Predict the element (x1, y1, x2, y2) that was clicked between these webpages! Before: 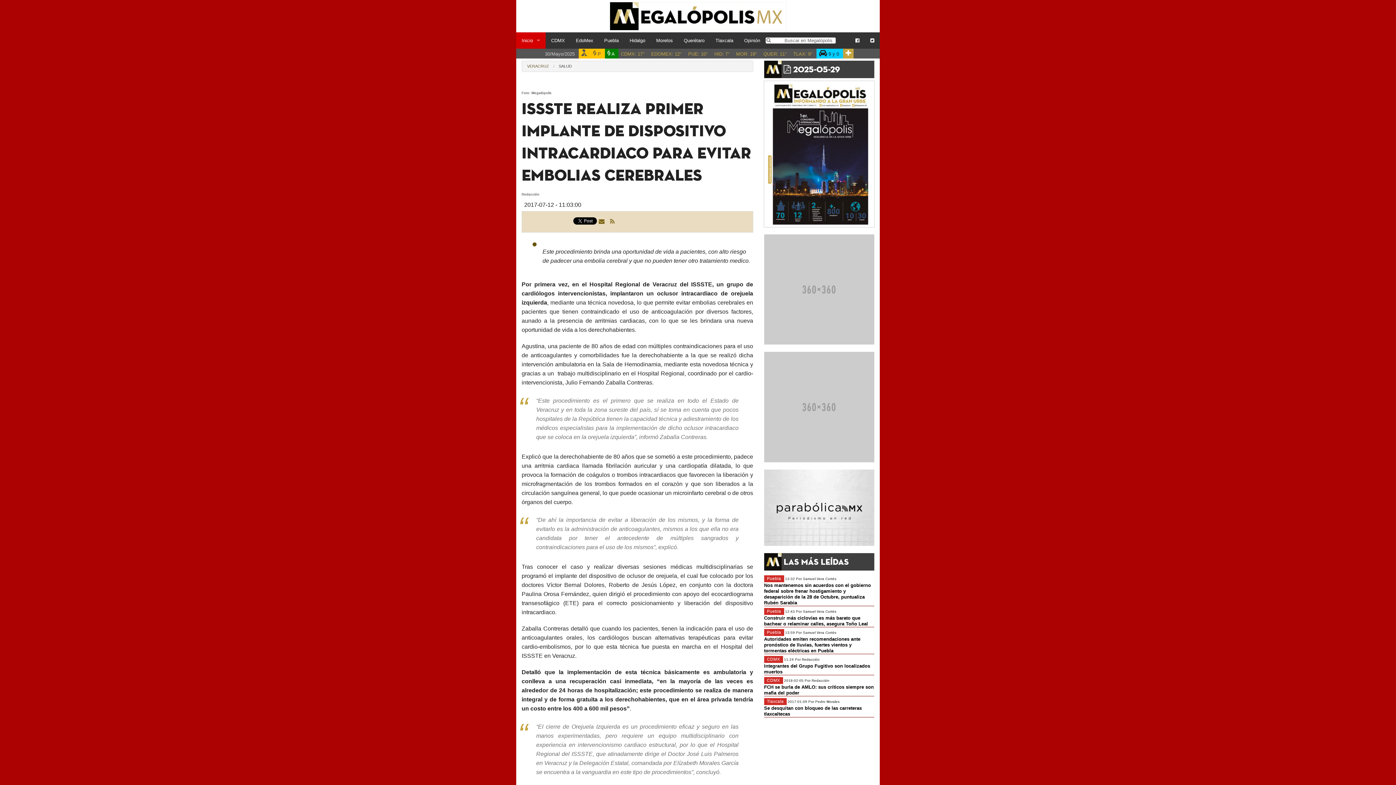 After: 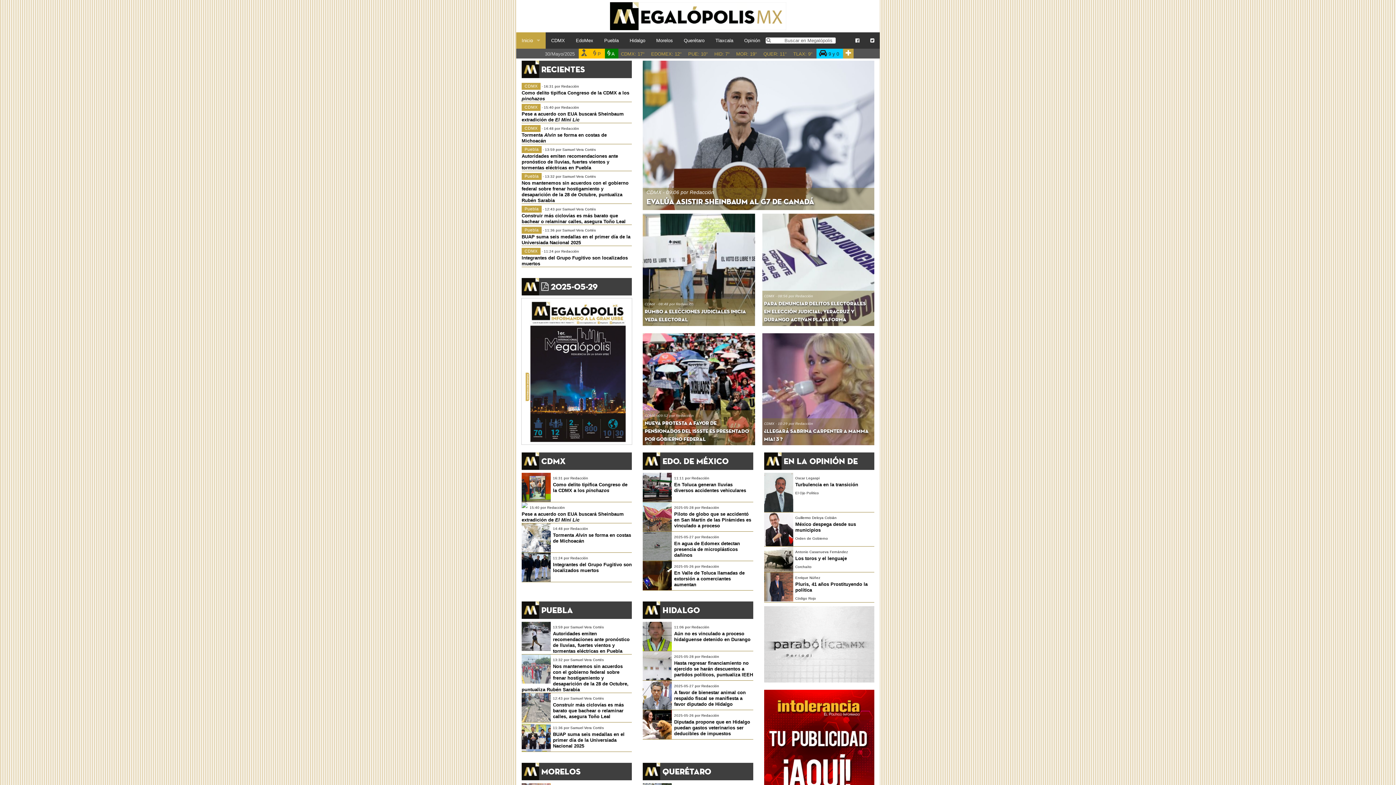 Action: bbox: (610, 217, 614, 226)